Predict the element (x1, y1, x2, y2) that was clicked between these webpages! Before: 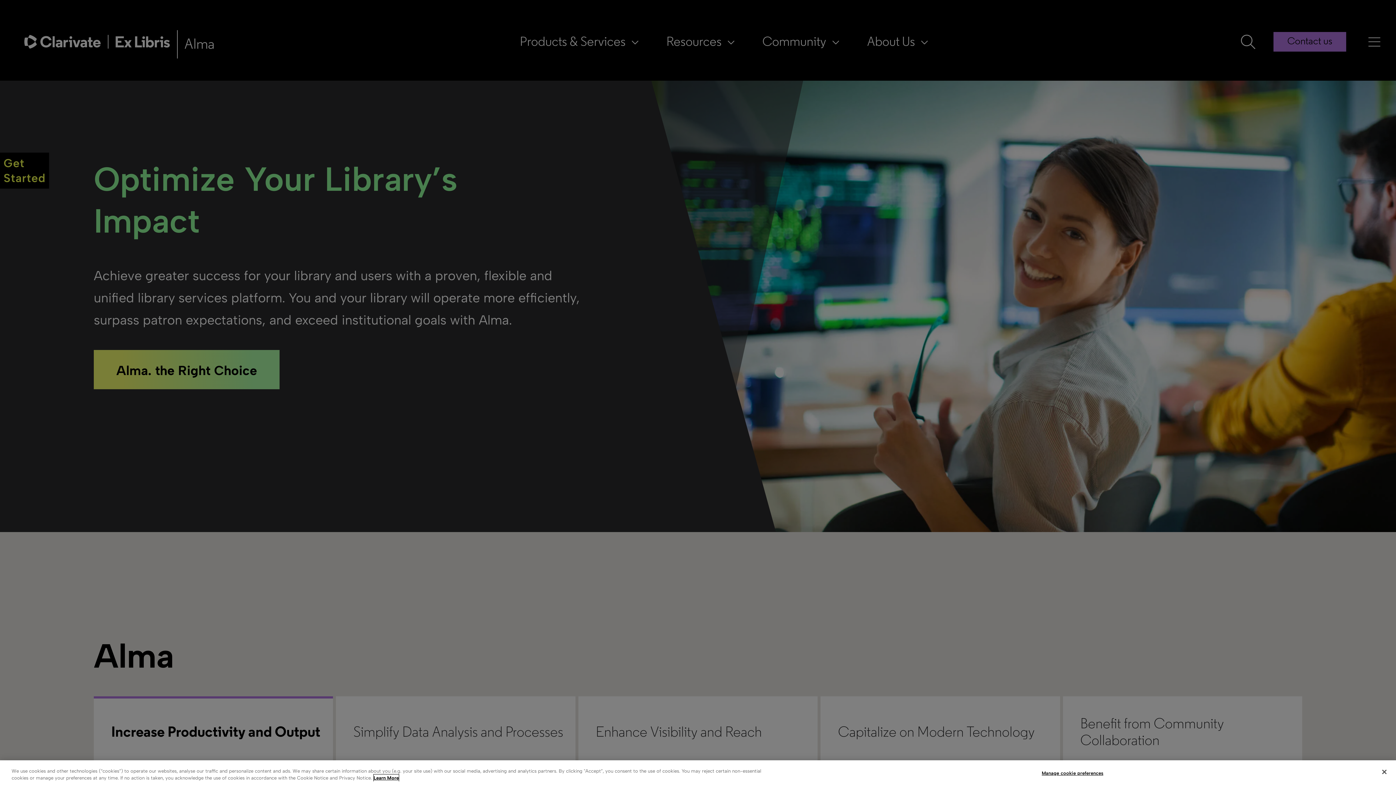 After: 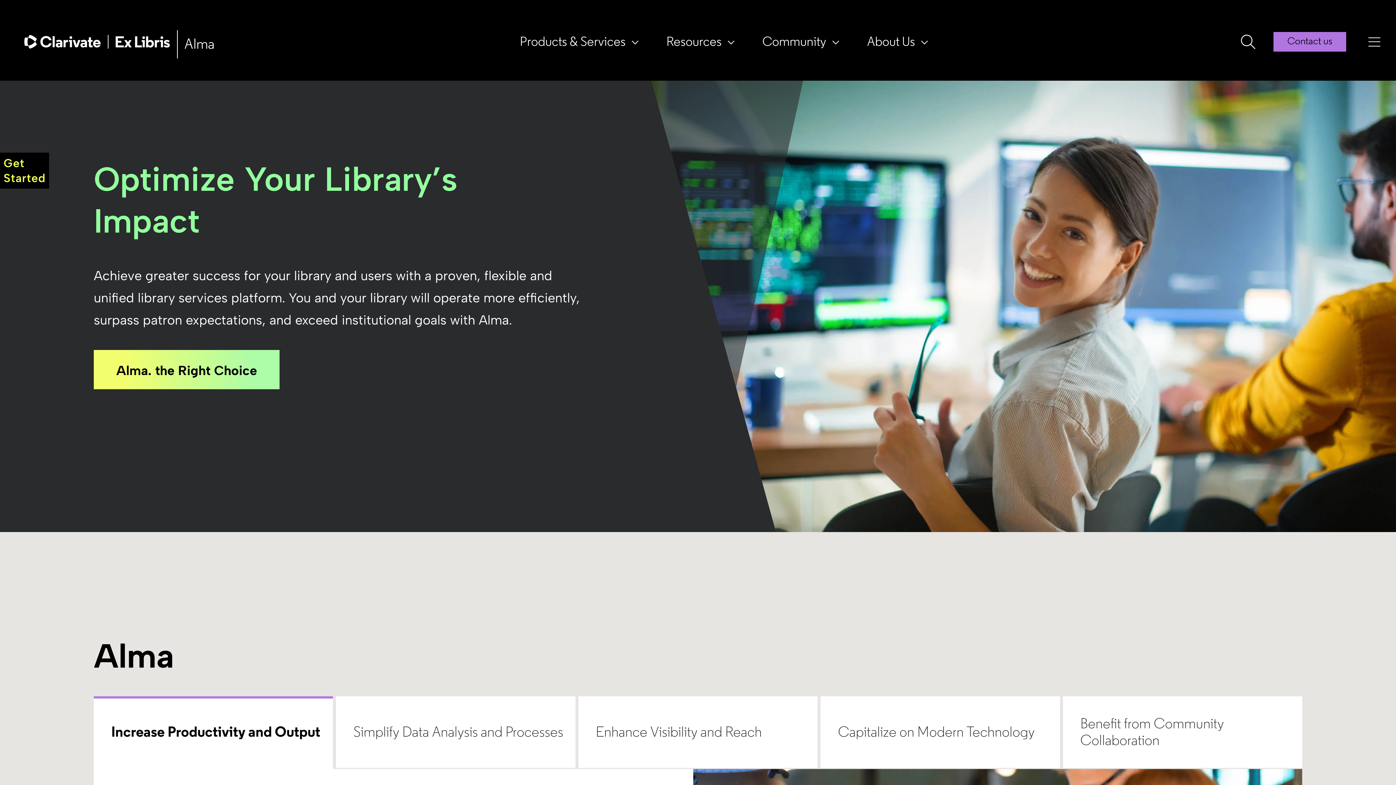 Action: bbox: (1376, 764, 1392, 780) label: Close